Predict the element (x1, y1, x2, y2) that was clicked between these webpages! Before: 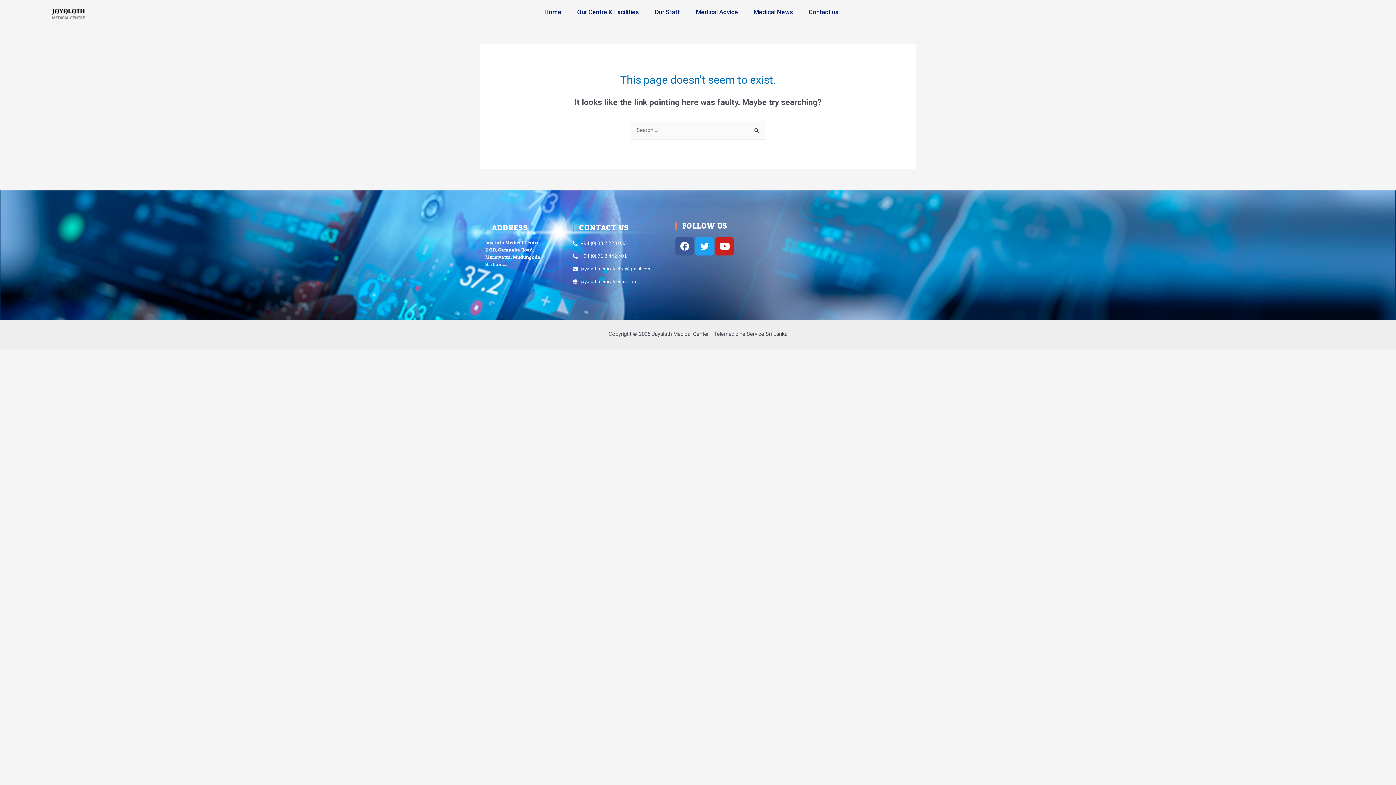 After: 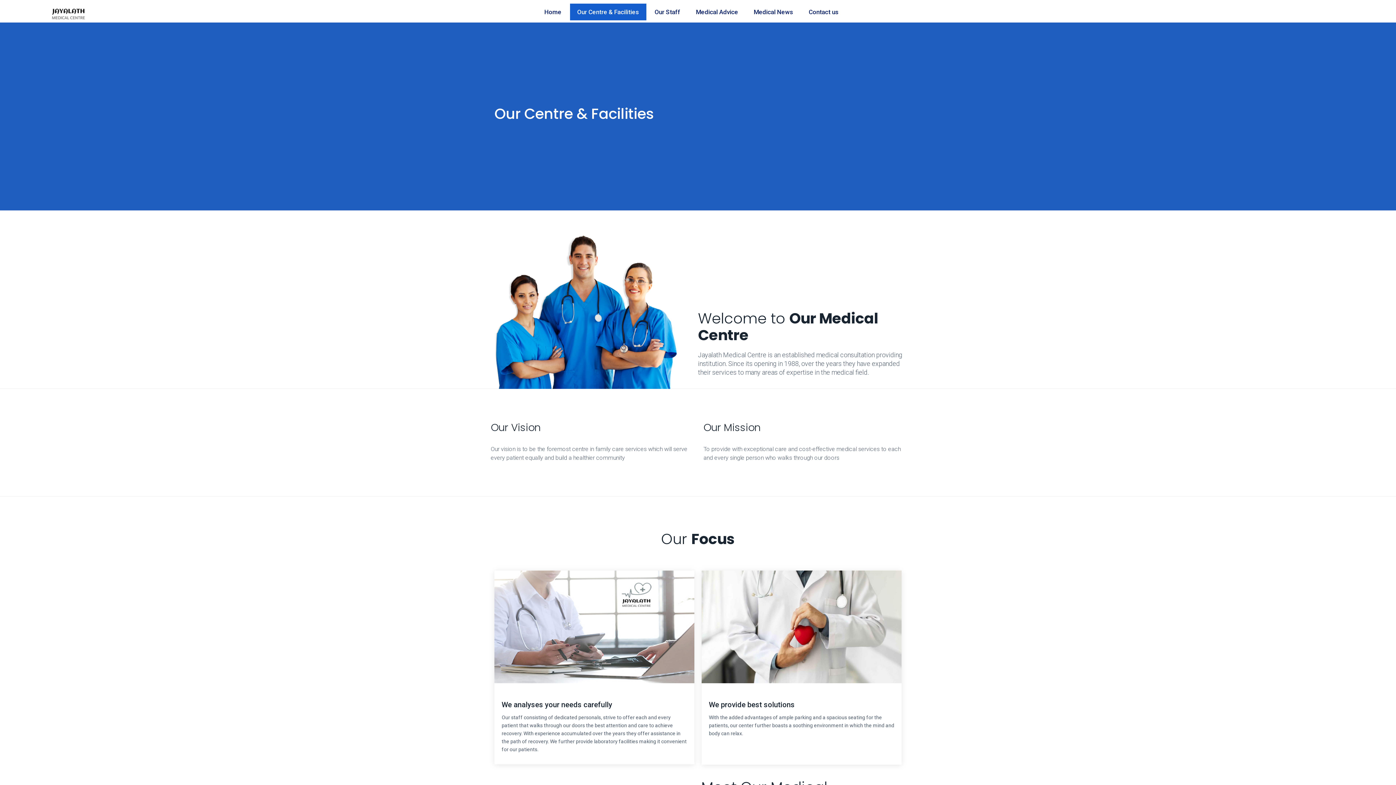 Action: label: Our Centre & Facilities bbox: (570, 3, 646, 20)